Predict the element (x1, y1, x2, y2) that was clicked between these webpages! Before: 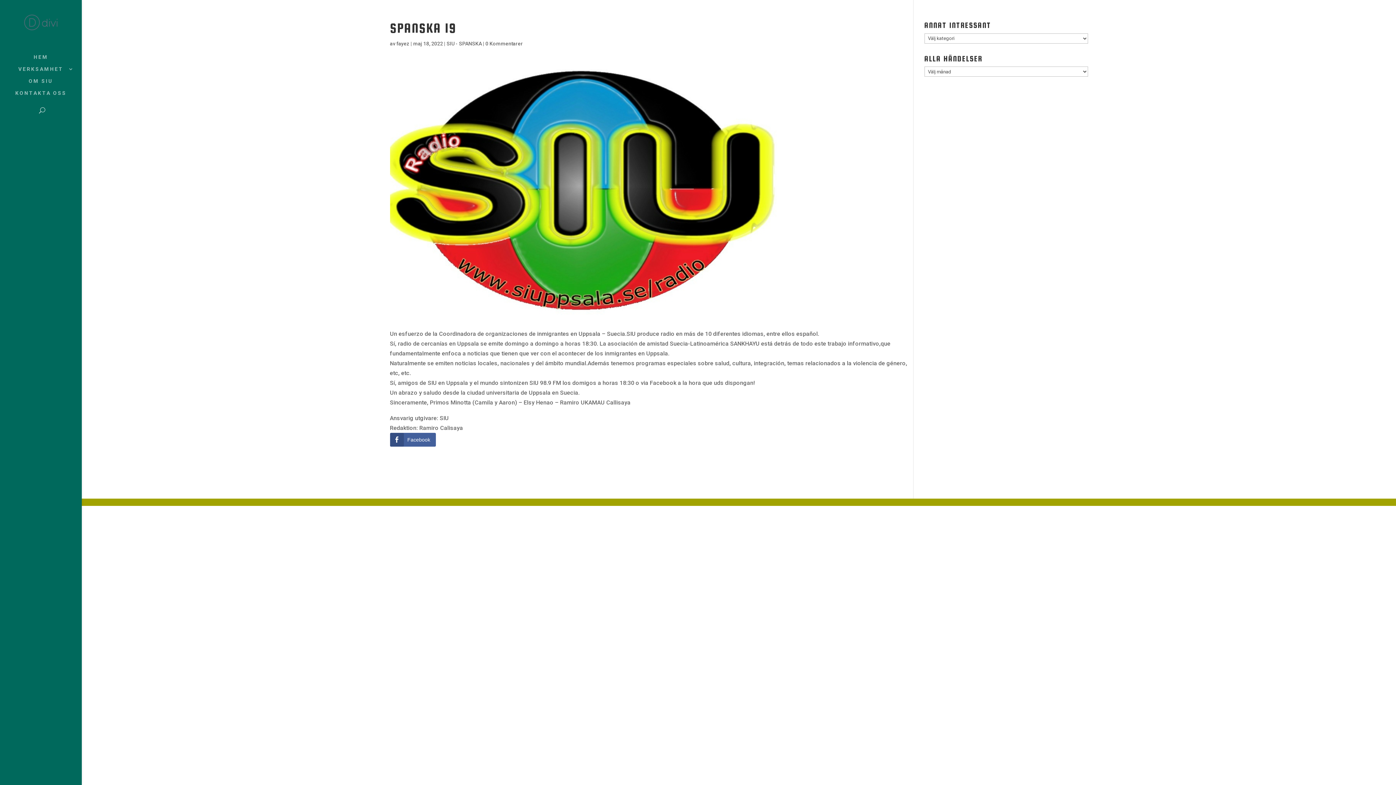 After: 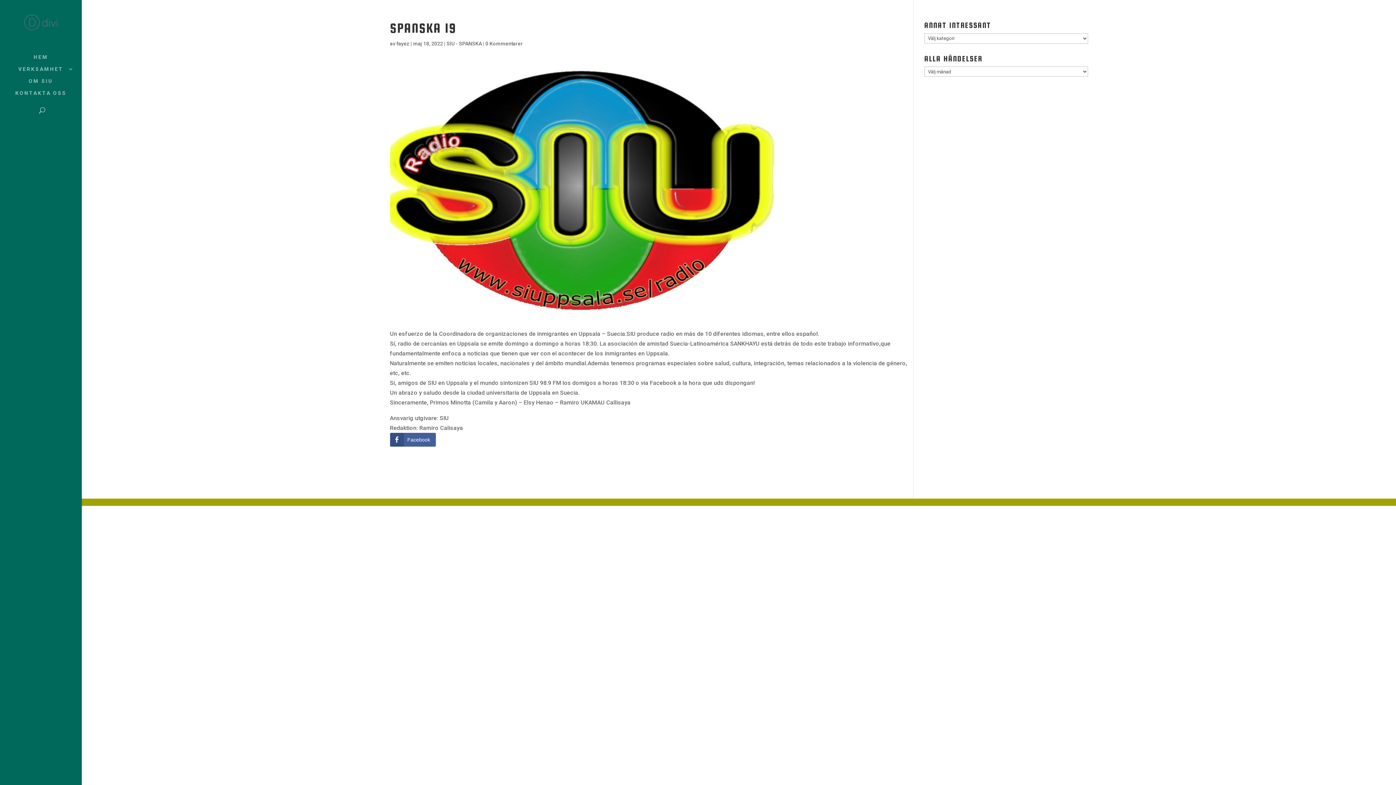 Action: label: 0 Kommentarer bbox: (485, 40, 523, 46)